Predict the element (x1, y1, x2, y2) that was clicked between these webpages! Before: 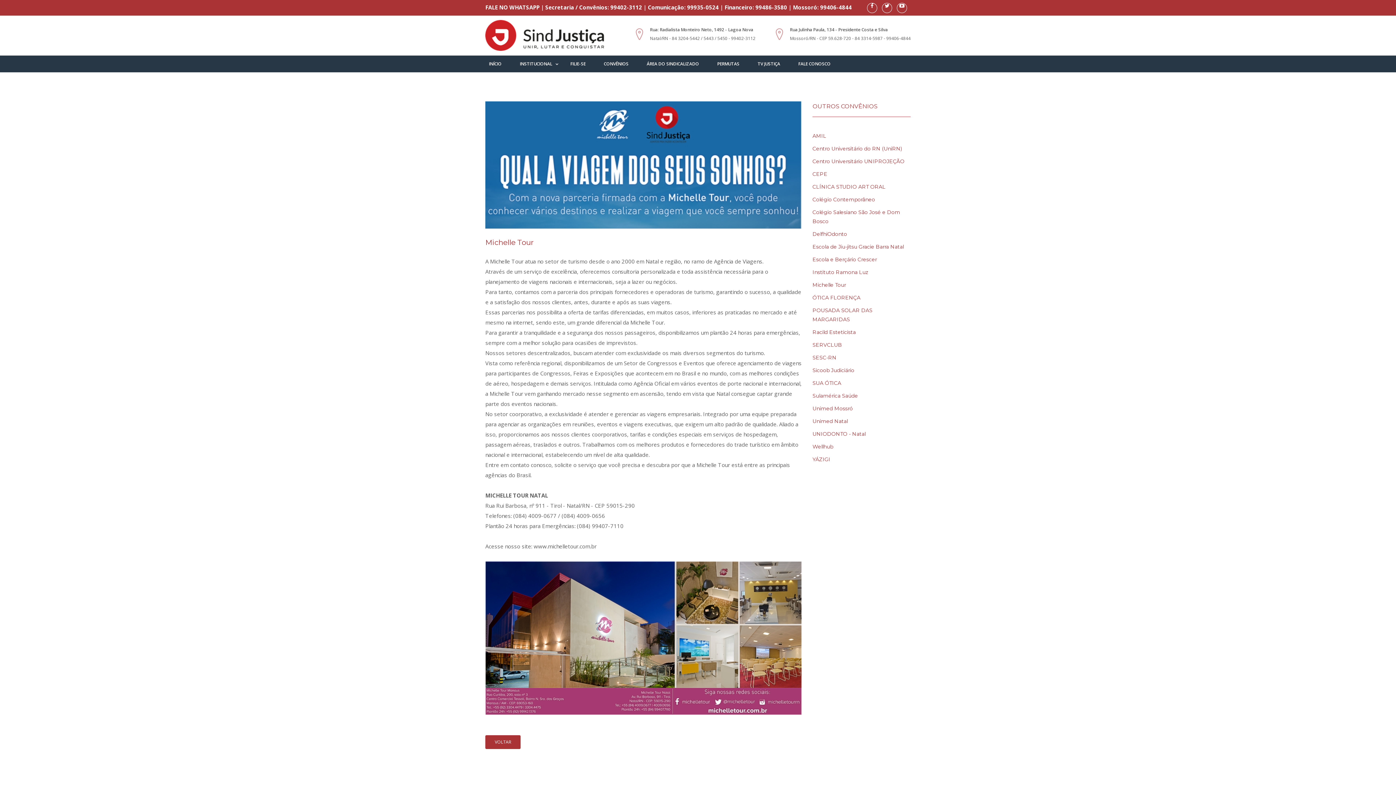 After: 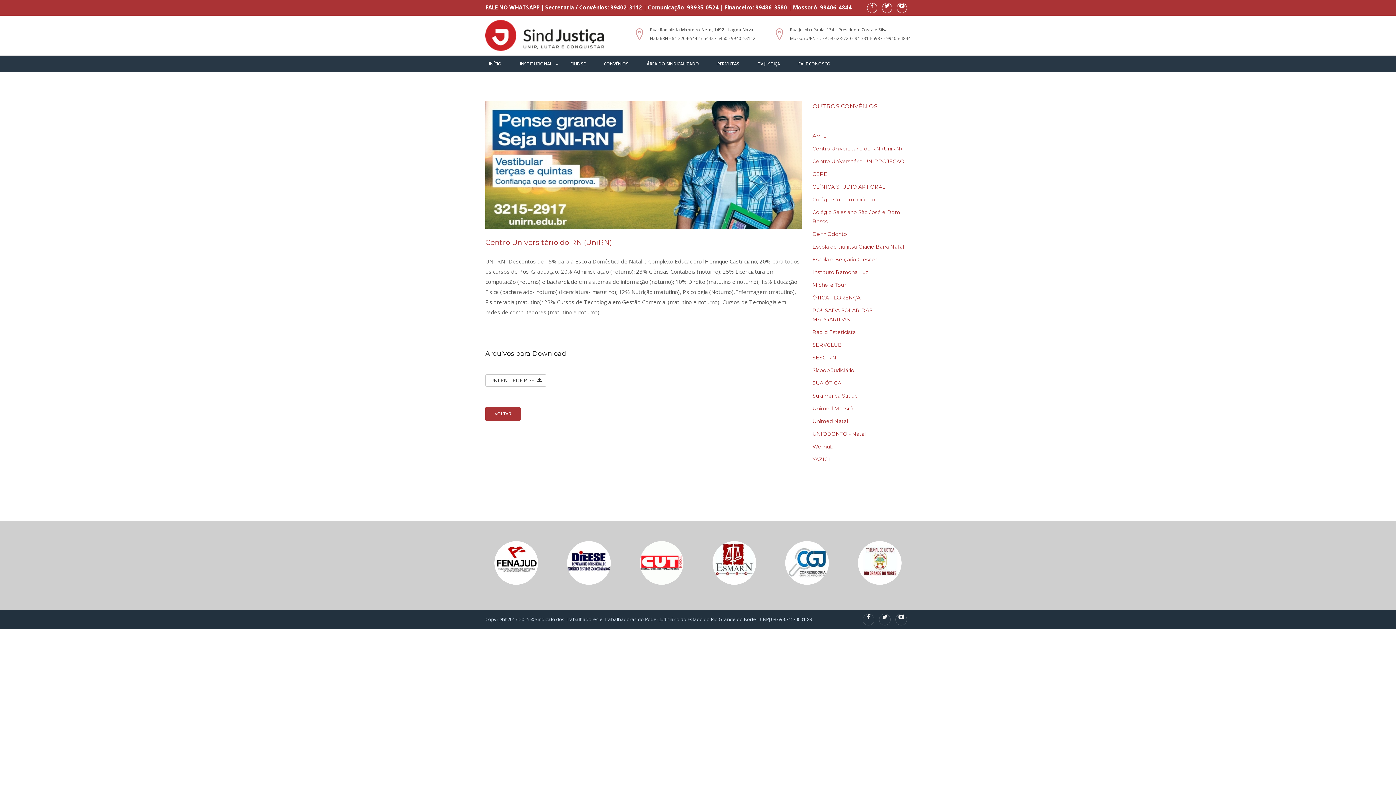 Action: label: Centro Universitário do RN (UniRN) bbox: (812, 145, 902, 152)